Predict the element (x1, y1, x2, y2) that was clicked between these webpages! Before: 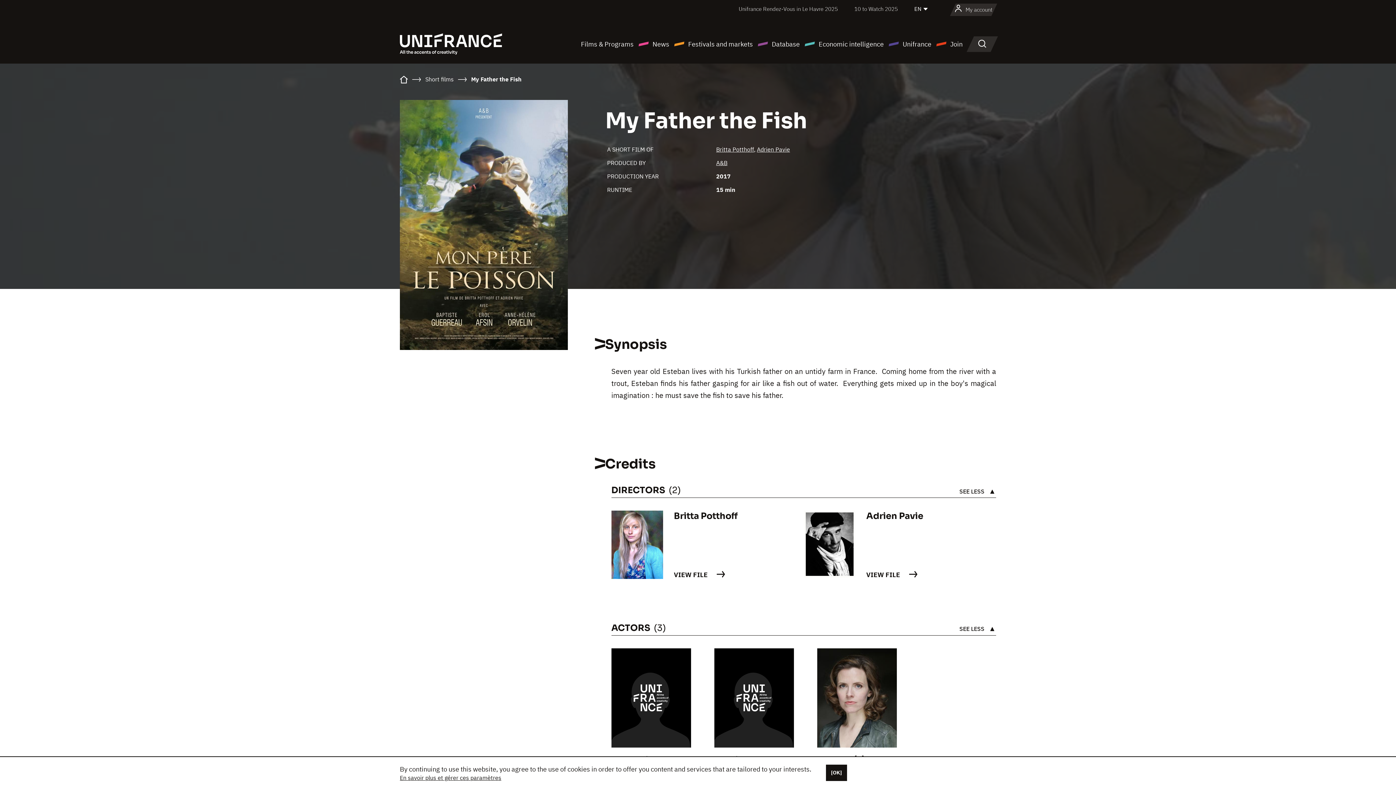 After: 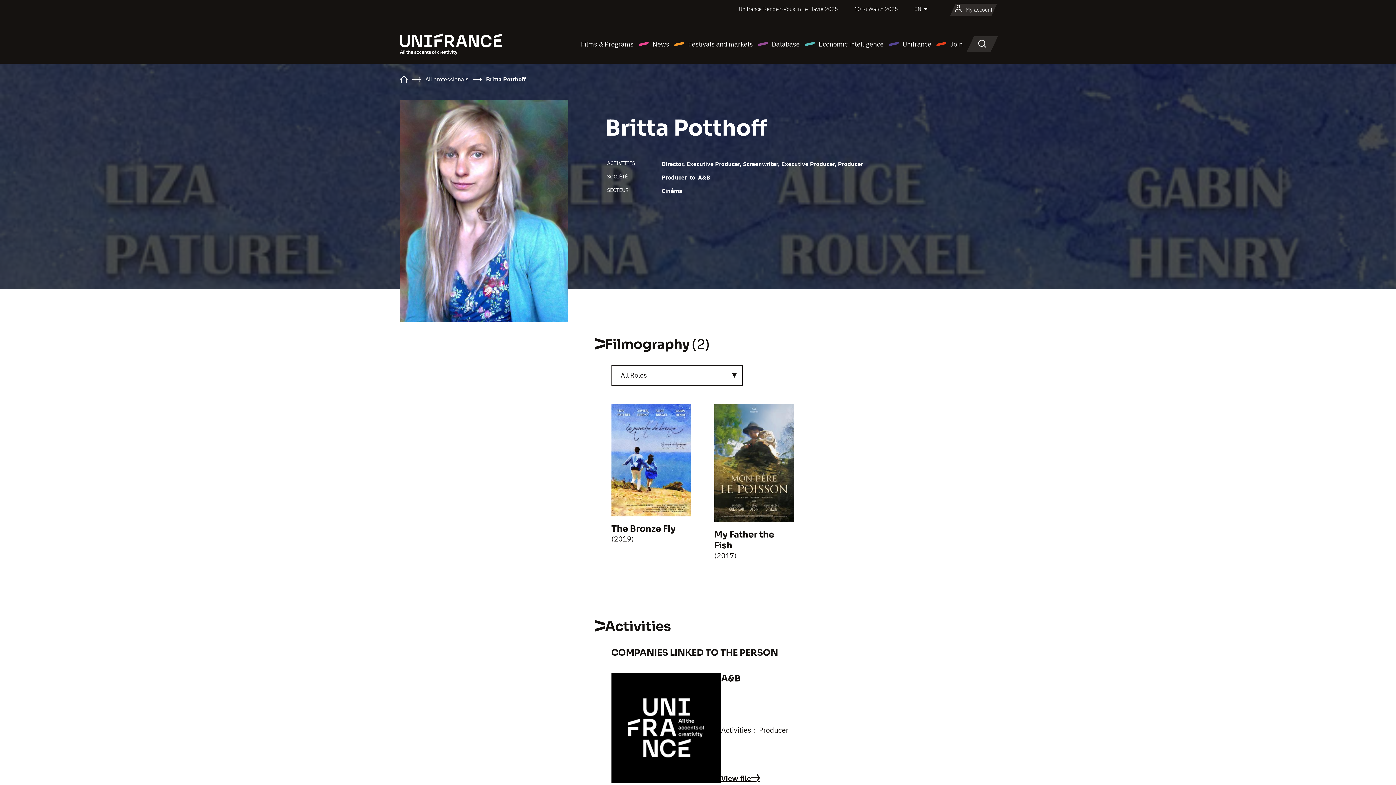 Action: bbox: (716, 145, 754, 153) label: Britta Potthoff